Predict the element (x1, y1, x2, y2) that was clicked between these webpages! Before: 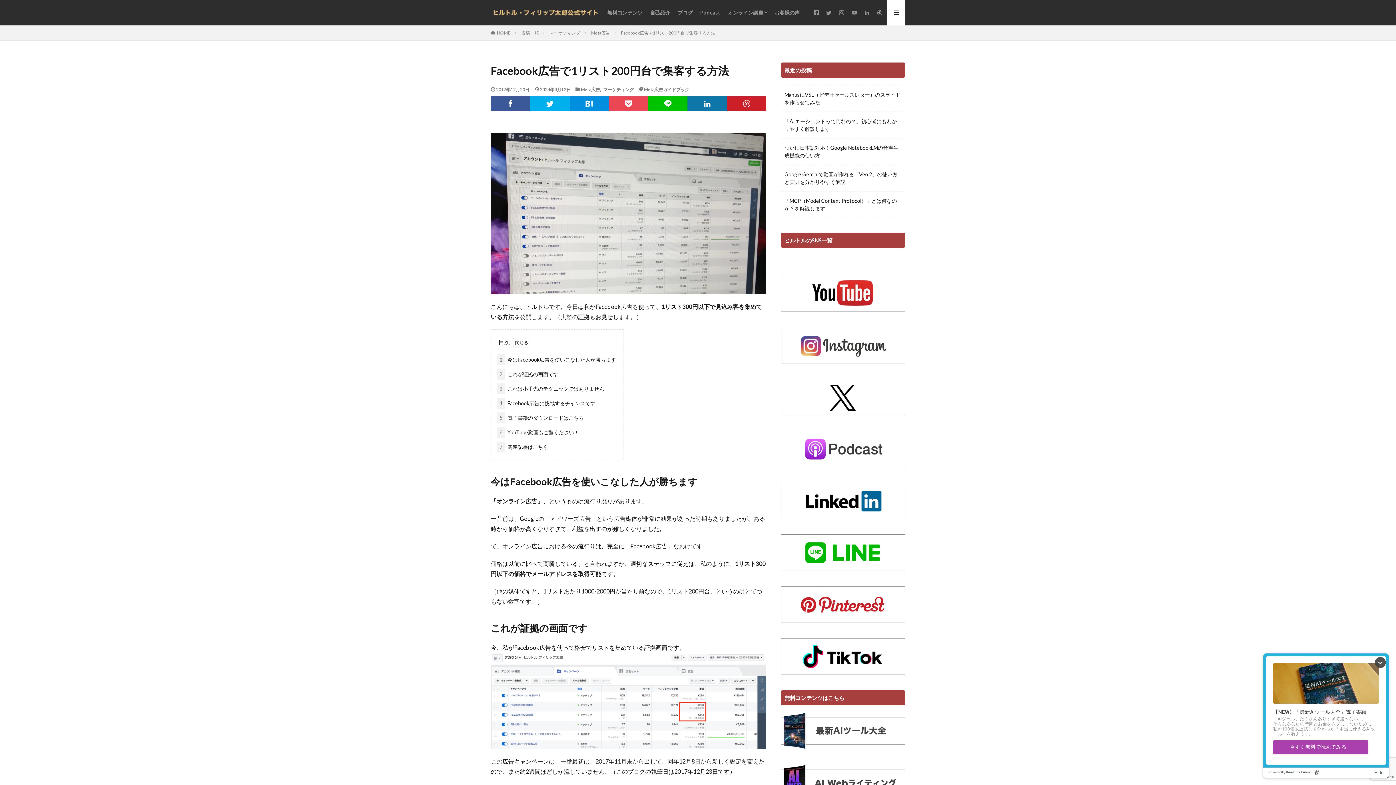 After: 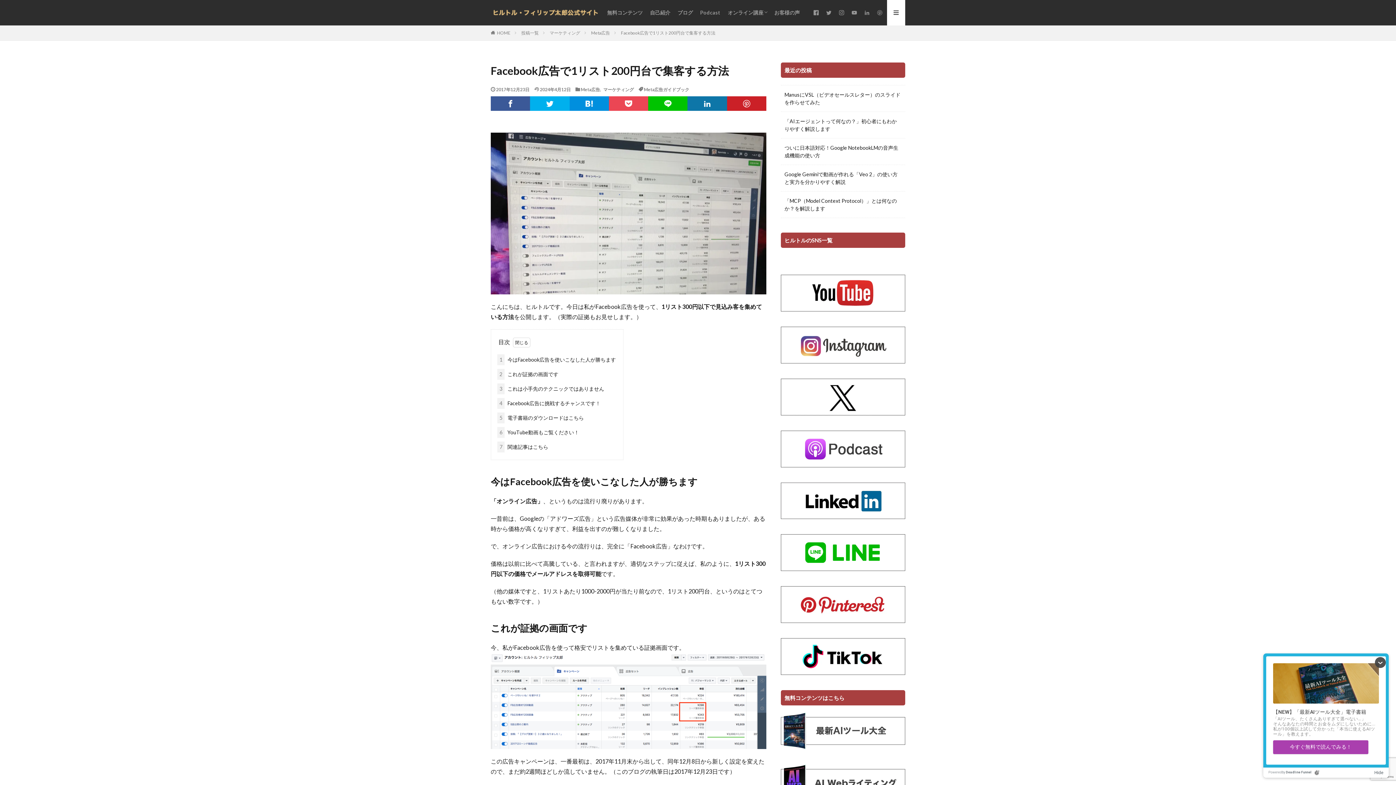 Action: bbox: (621, 30, 715, 35) label: Facebook広告で1リスト200円台で集客する方法